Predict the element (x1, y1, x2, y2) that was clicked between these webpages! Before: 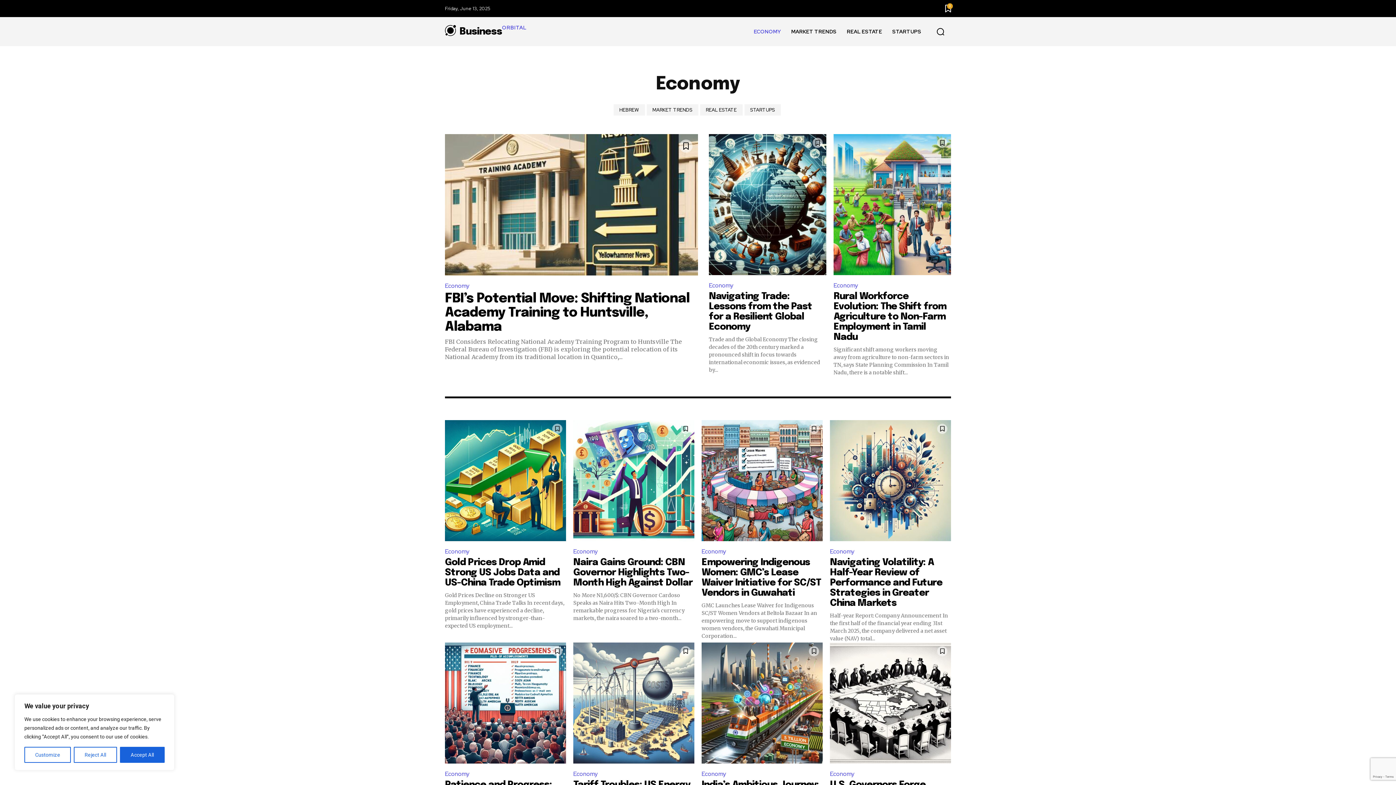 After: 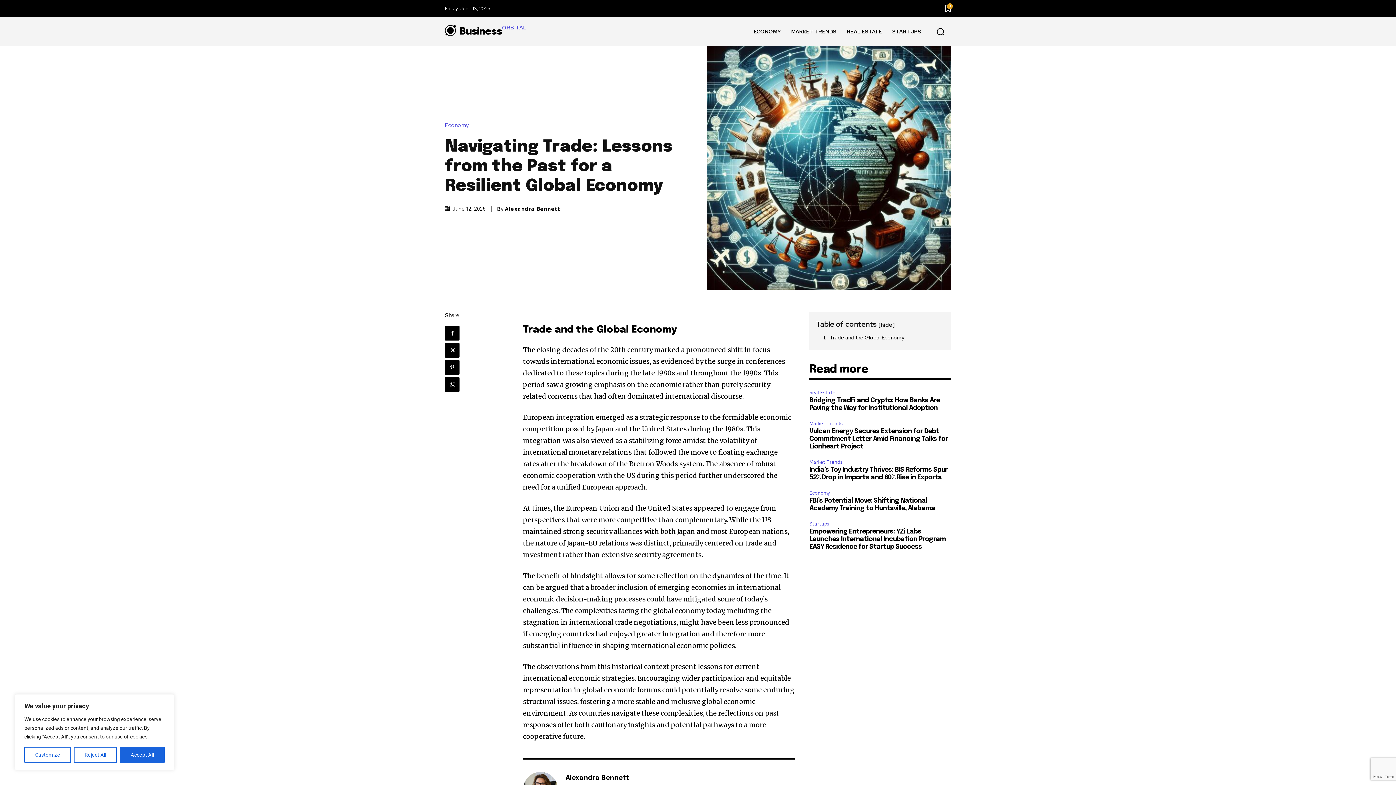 Action: label: Navigating Trade: Lessons from the Past for a Resilient Global Economy bbox: (709, 291, 812, 331)